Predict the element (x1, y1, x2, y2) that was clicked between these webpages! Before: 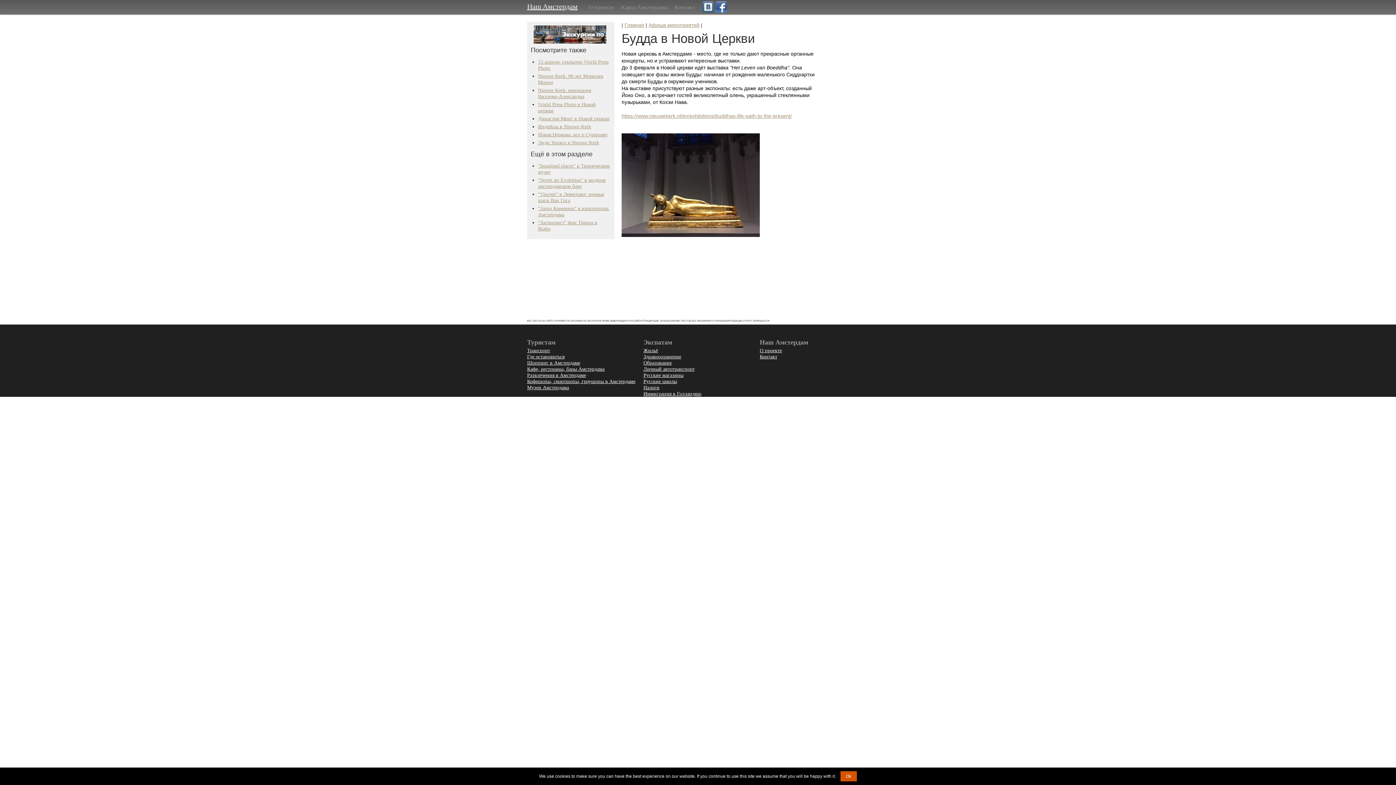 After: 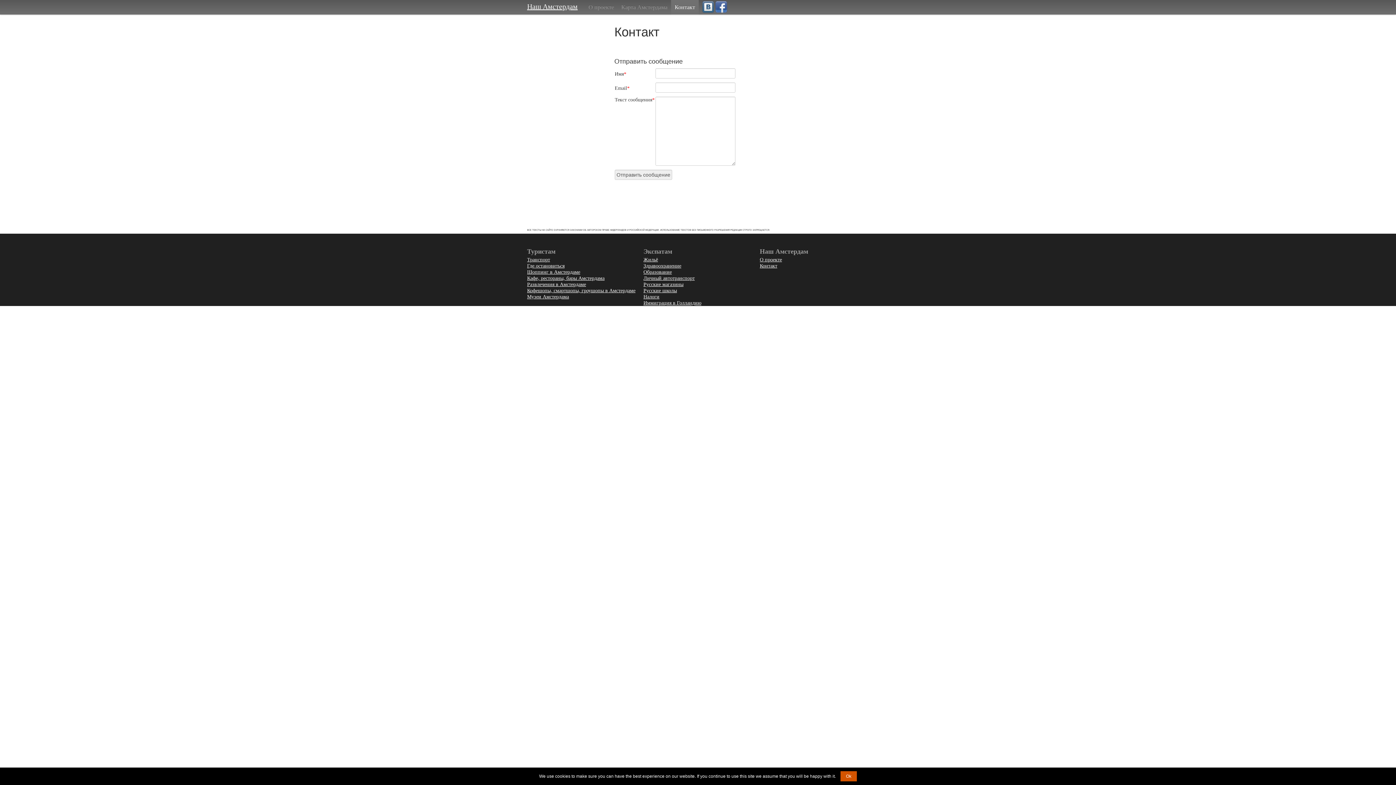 Action: label: Контакт bbox: (760, 354, 777, 359)